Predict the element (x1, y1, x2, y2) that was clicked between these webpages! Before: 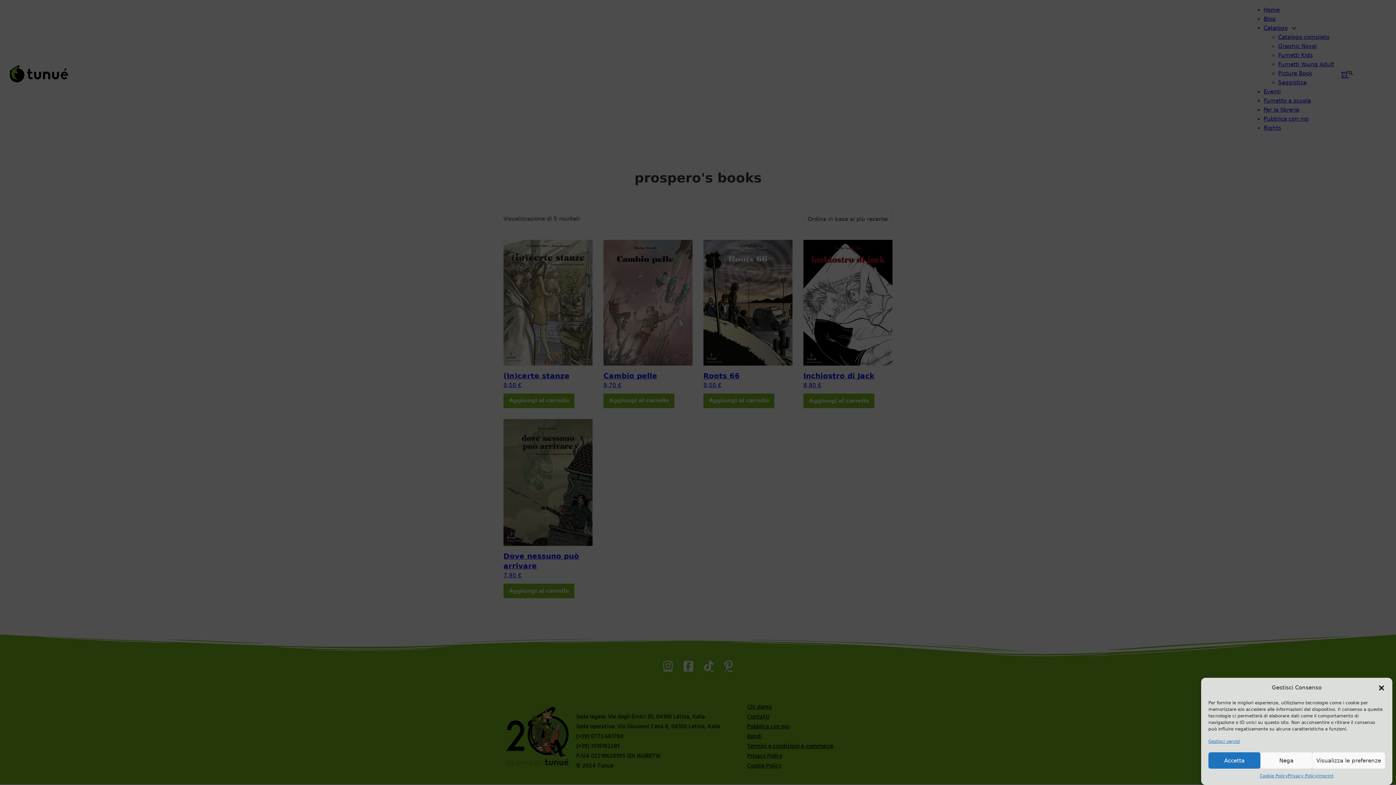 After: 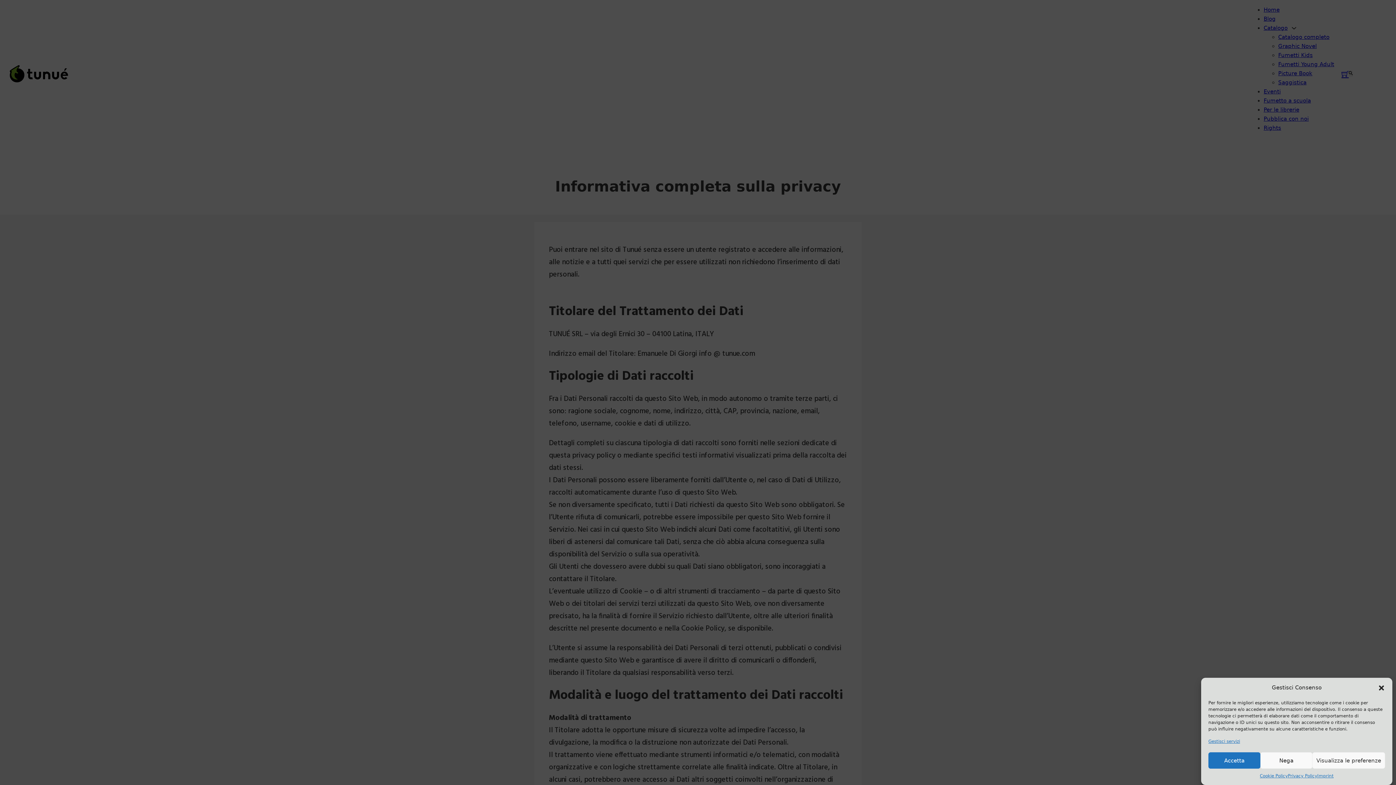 Action: bbox: (1288, 772, 1317, 780) label: Privacy Policy